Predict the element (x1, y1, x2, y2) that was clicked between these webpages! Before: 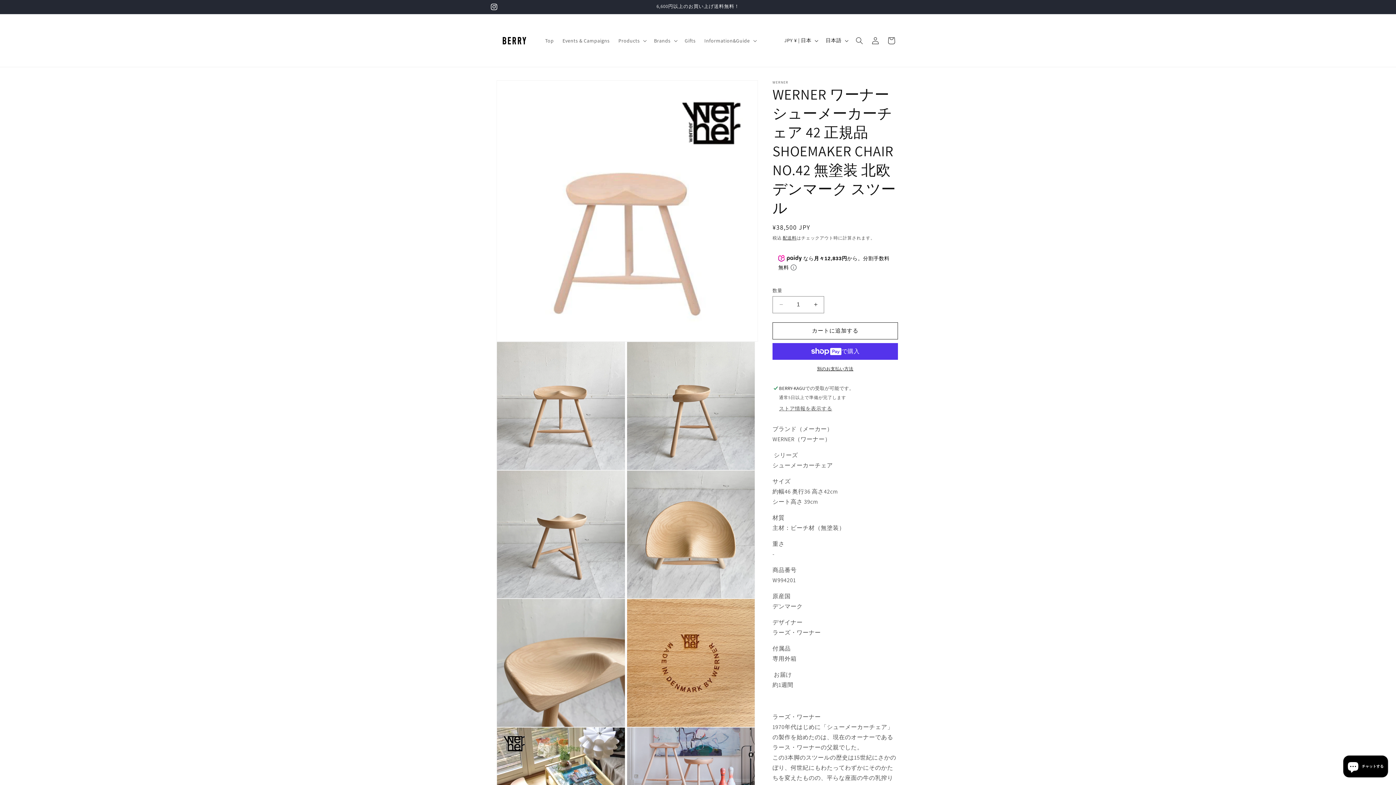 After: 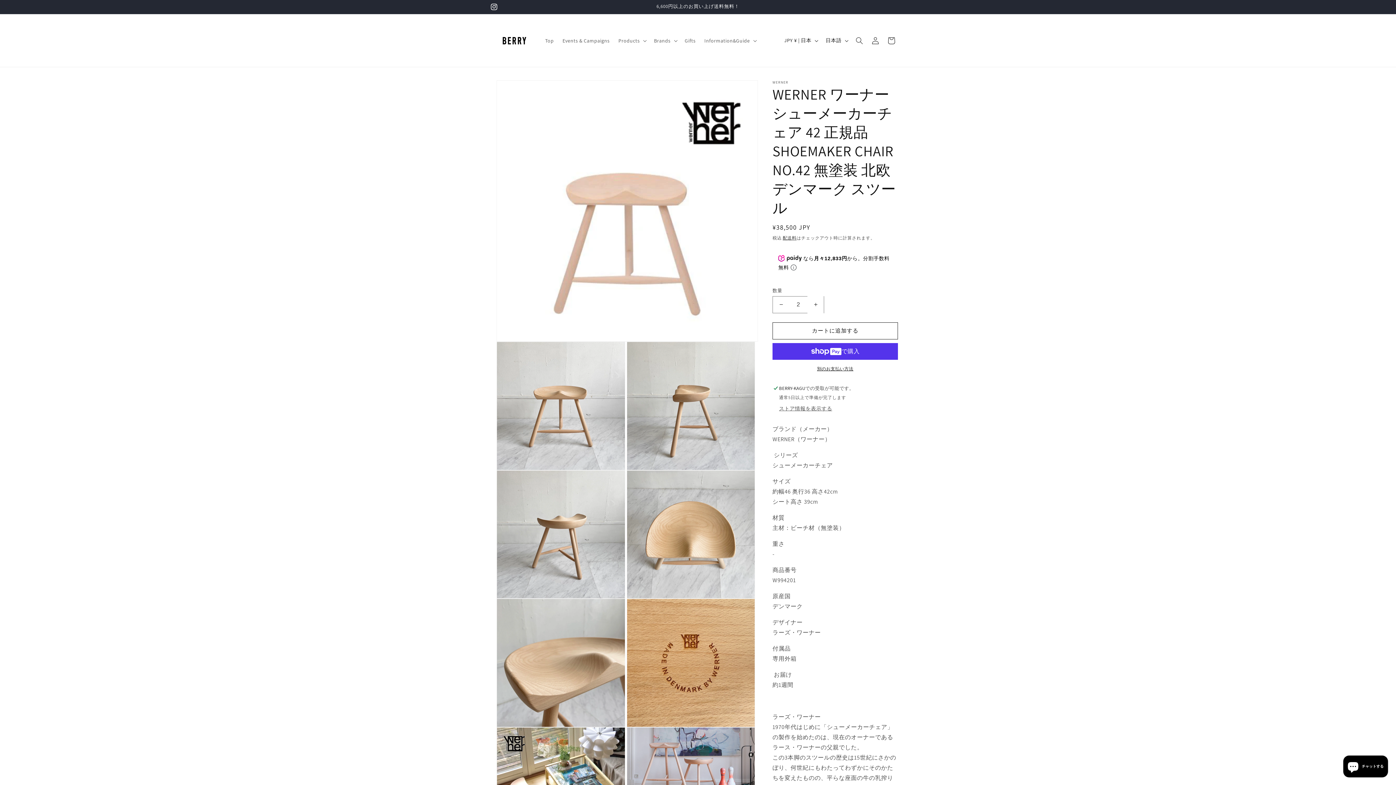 Action: label: WERNER ワーナー シューメーカーチェア 42 正規品 SHOEMAKER CHAIR NO.42 無塗装 北欧 デンマーク スツールの数量を増やす bbox: (807, 296, 824, 313)